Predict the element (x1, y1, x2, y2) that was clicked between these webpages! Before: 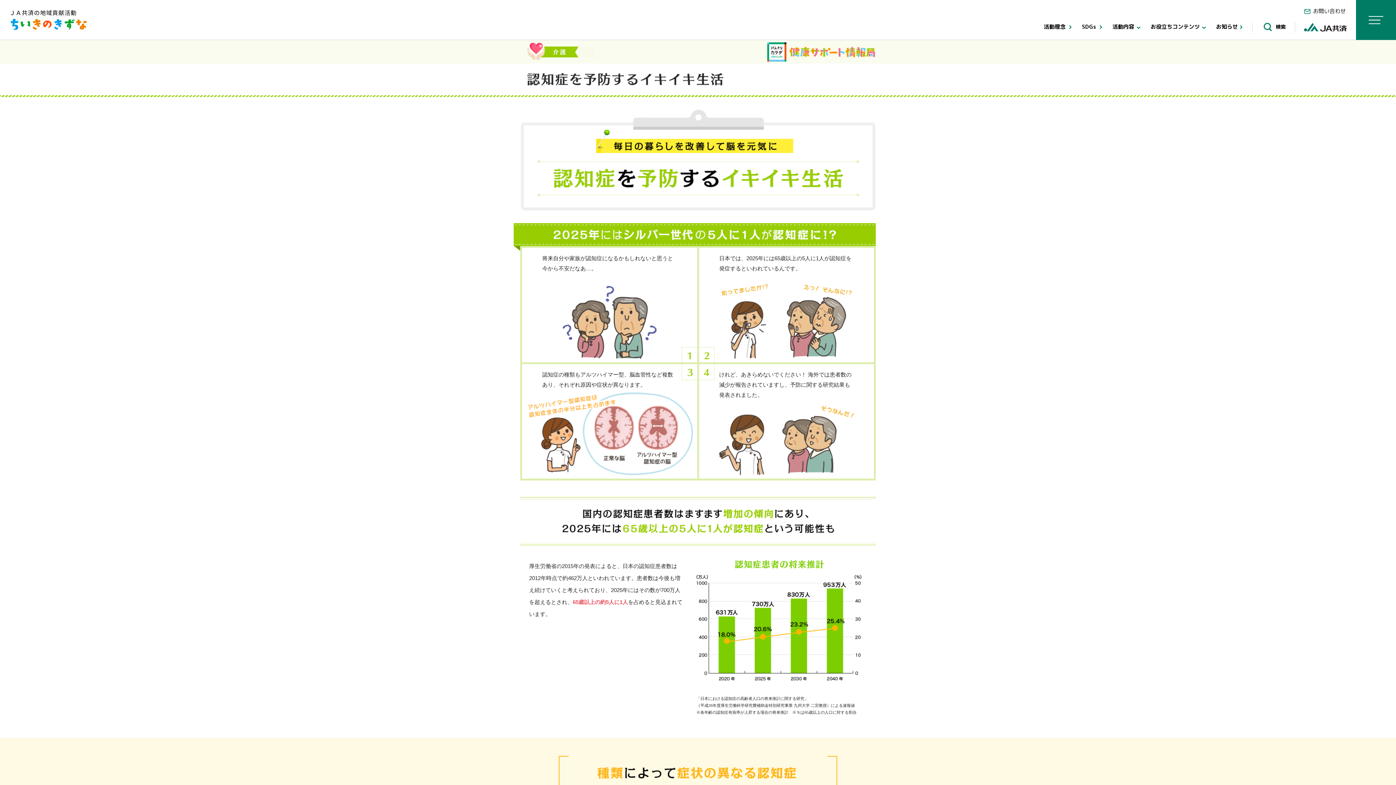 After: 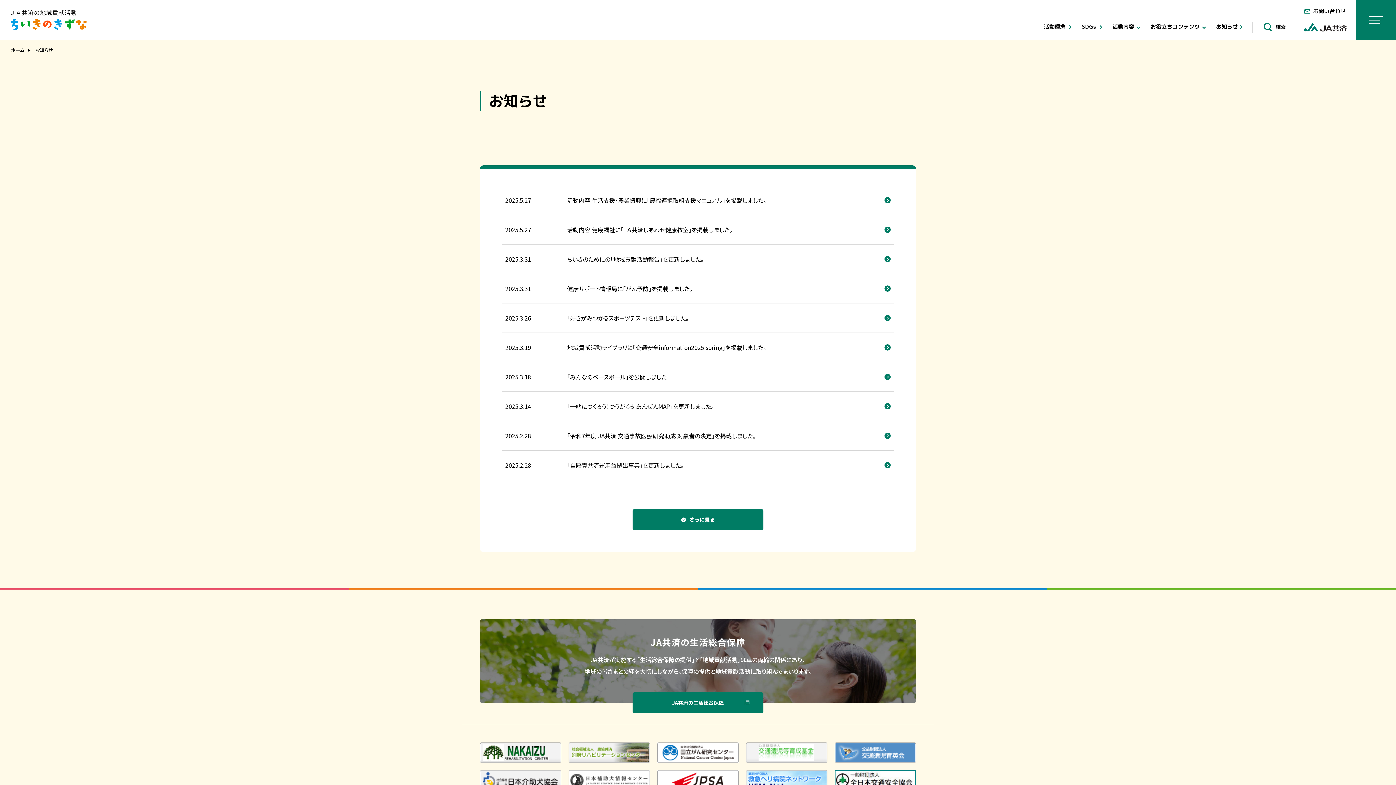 Action: label: お知らせ bbox: (1216, 22, 1245, 31)